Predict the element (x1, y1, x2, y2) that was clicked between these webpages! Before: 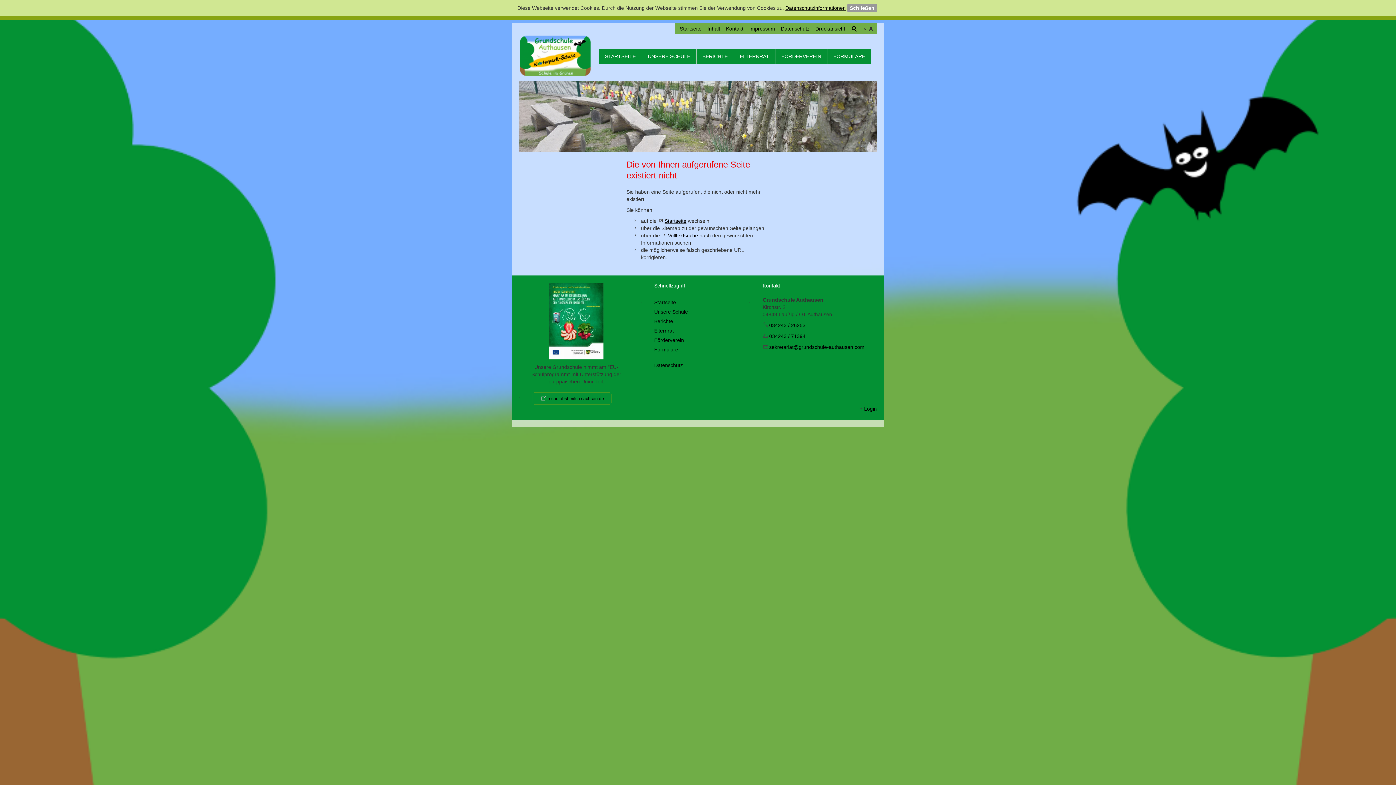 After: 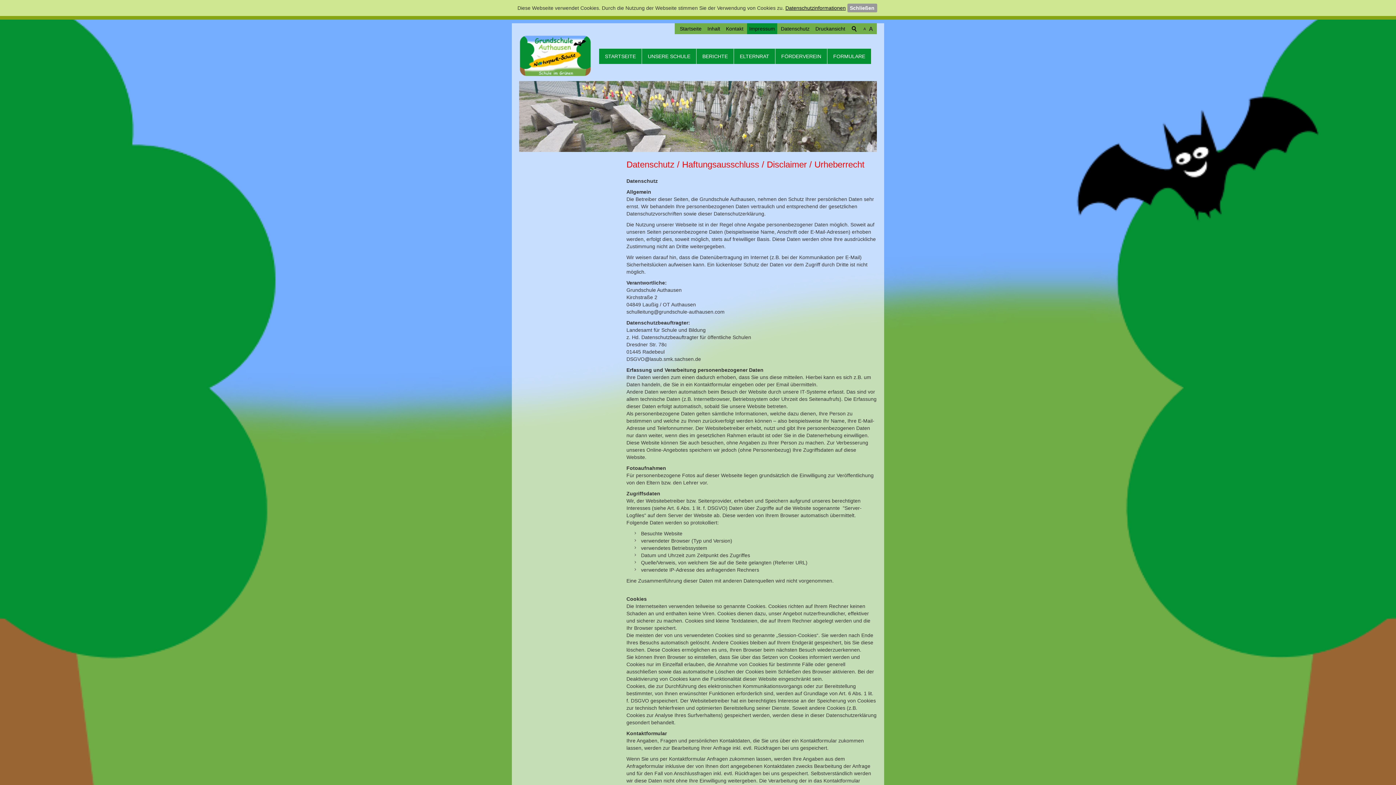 Action: label: Datenschutzinformationen bbox: (785, 5, 846, 10)